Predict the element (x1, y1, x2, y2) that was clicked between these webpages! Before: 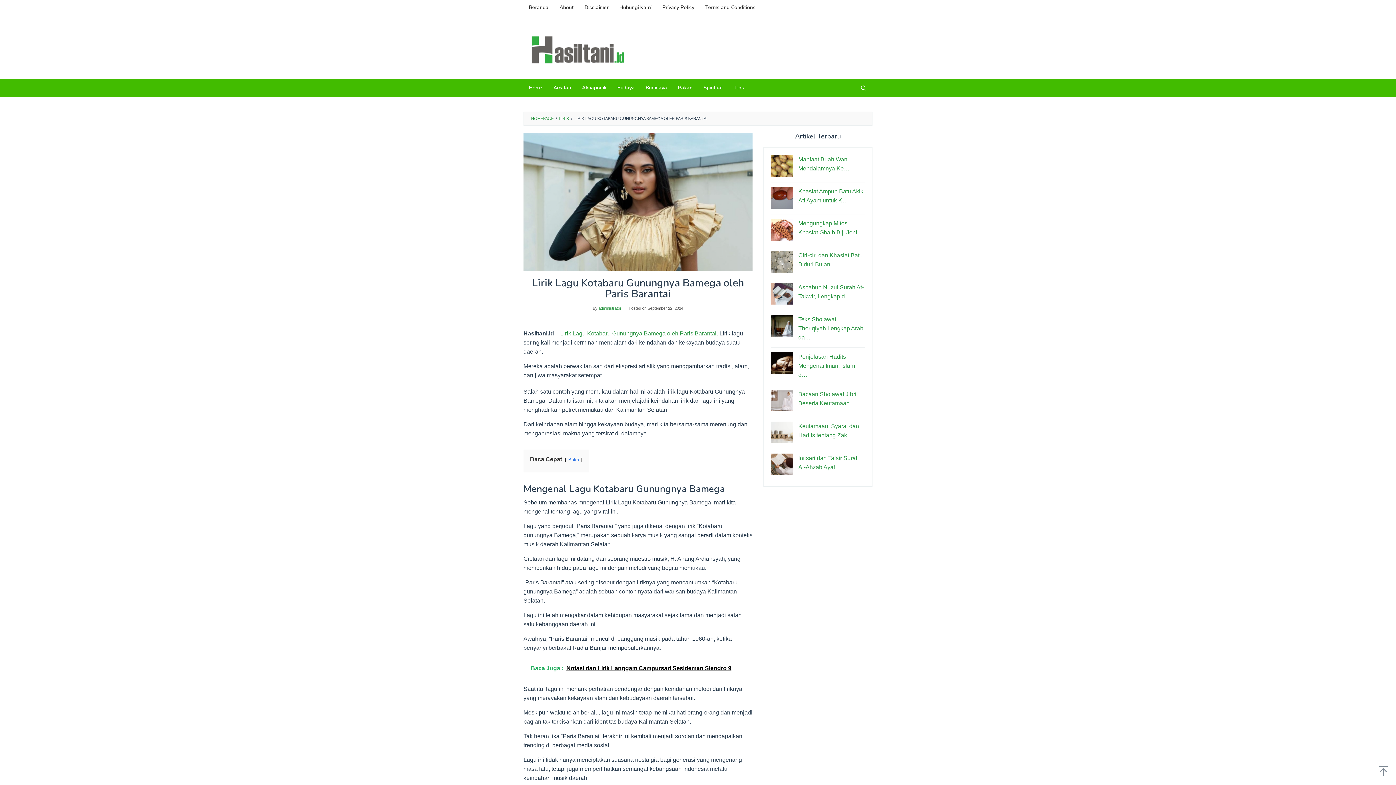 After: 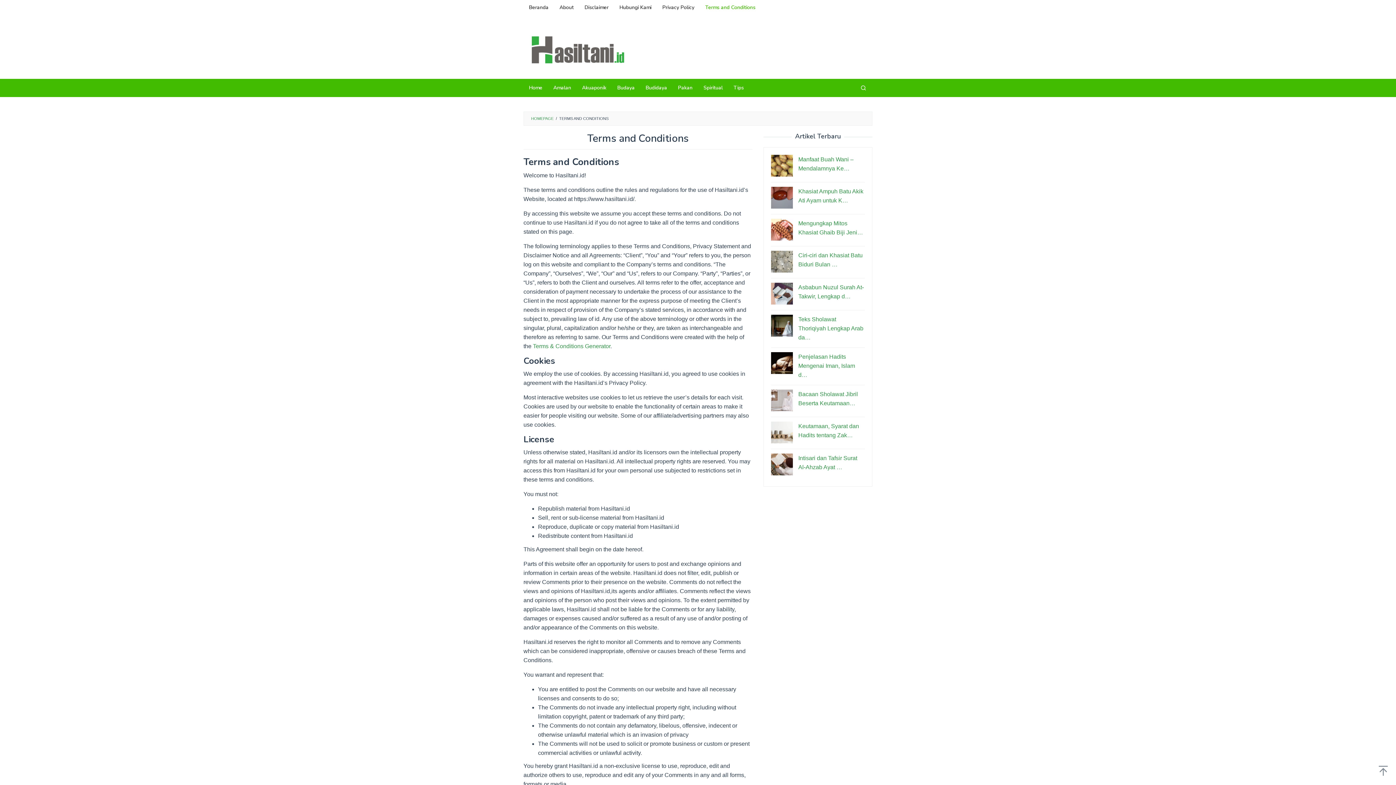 Action: label: Terms and Conditions bbox: (700, 0, 761, 15)